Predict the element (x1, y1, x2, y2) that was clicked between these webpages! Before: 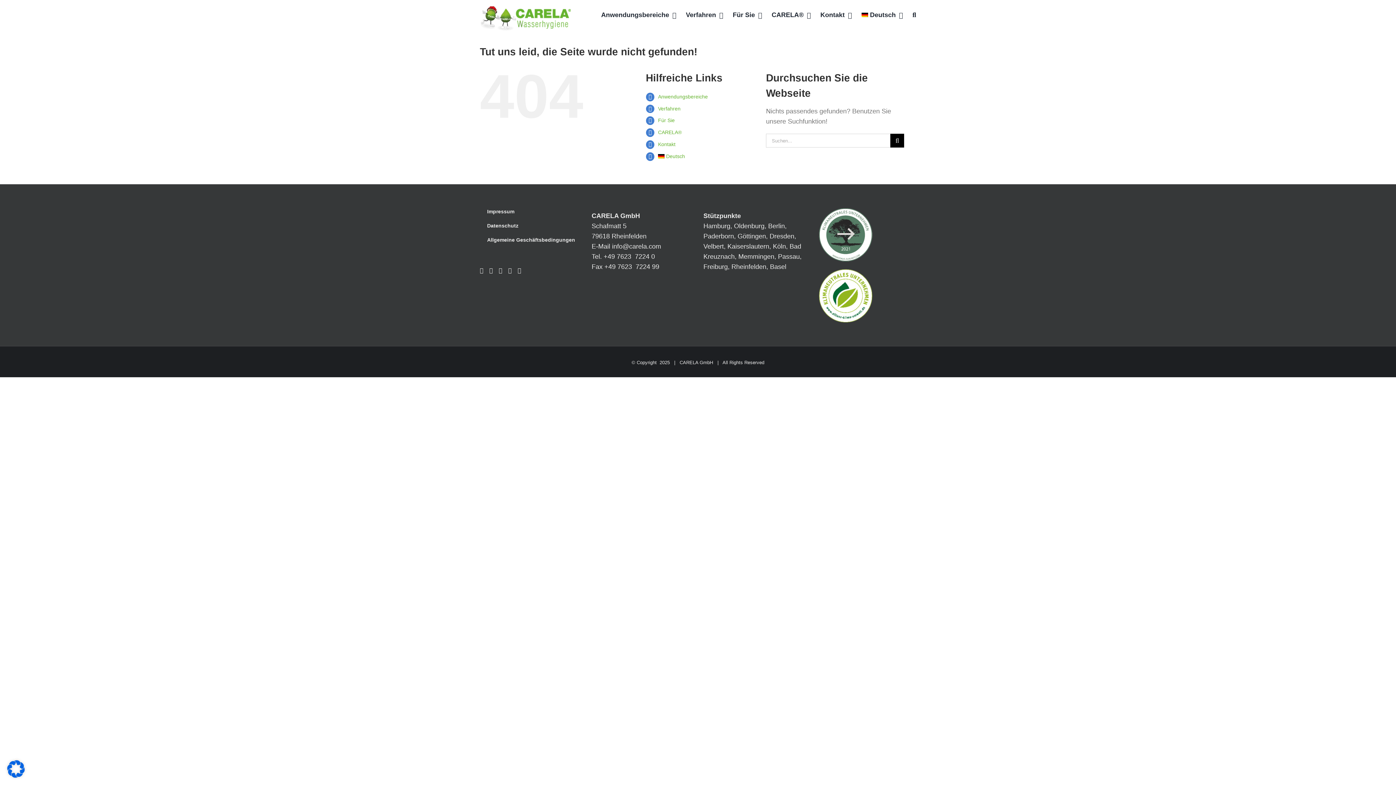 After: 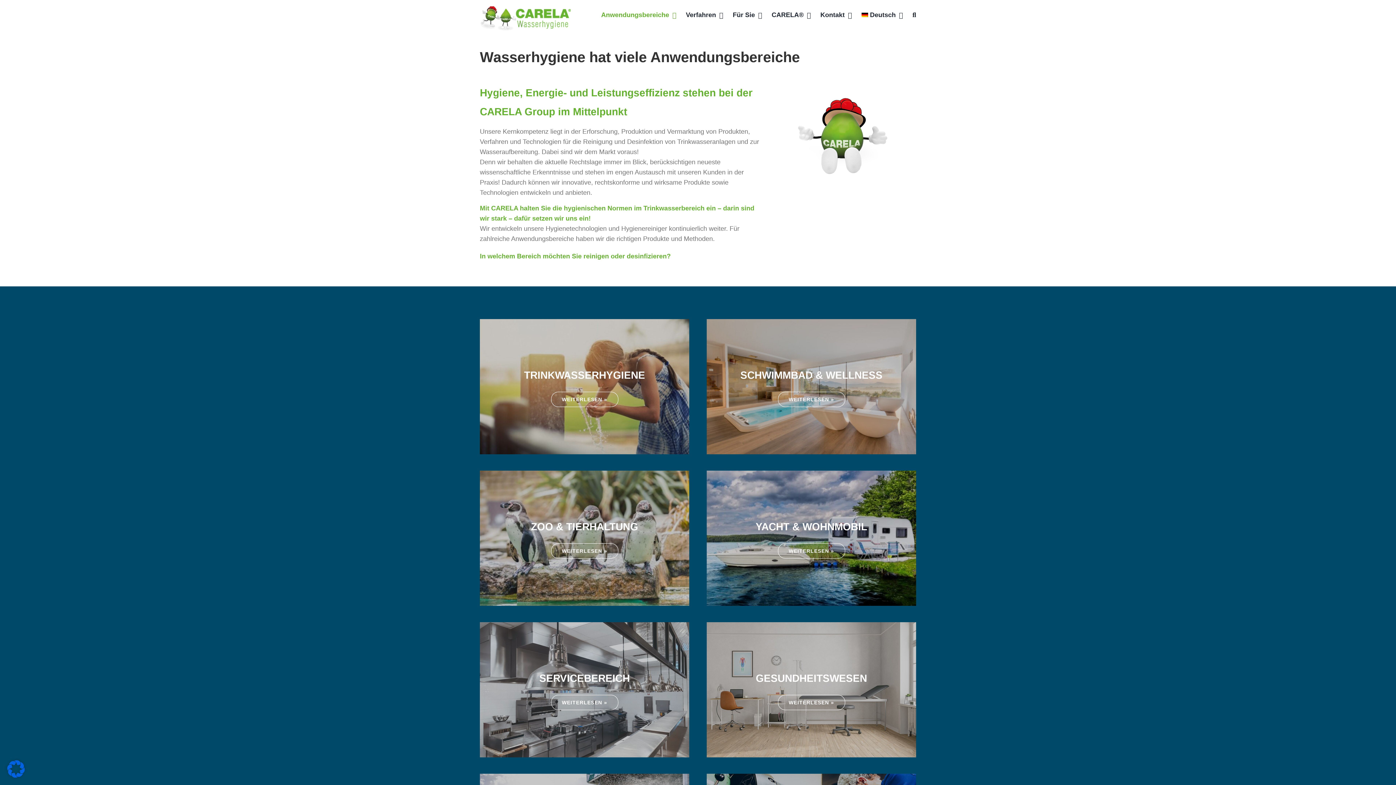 Action: label: Anwendungsbereiche bbox: (658, 93, 708, 99)